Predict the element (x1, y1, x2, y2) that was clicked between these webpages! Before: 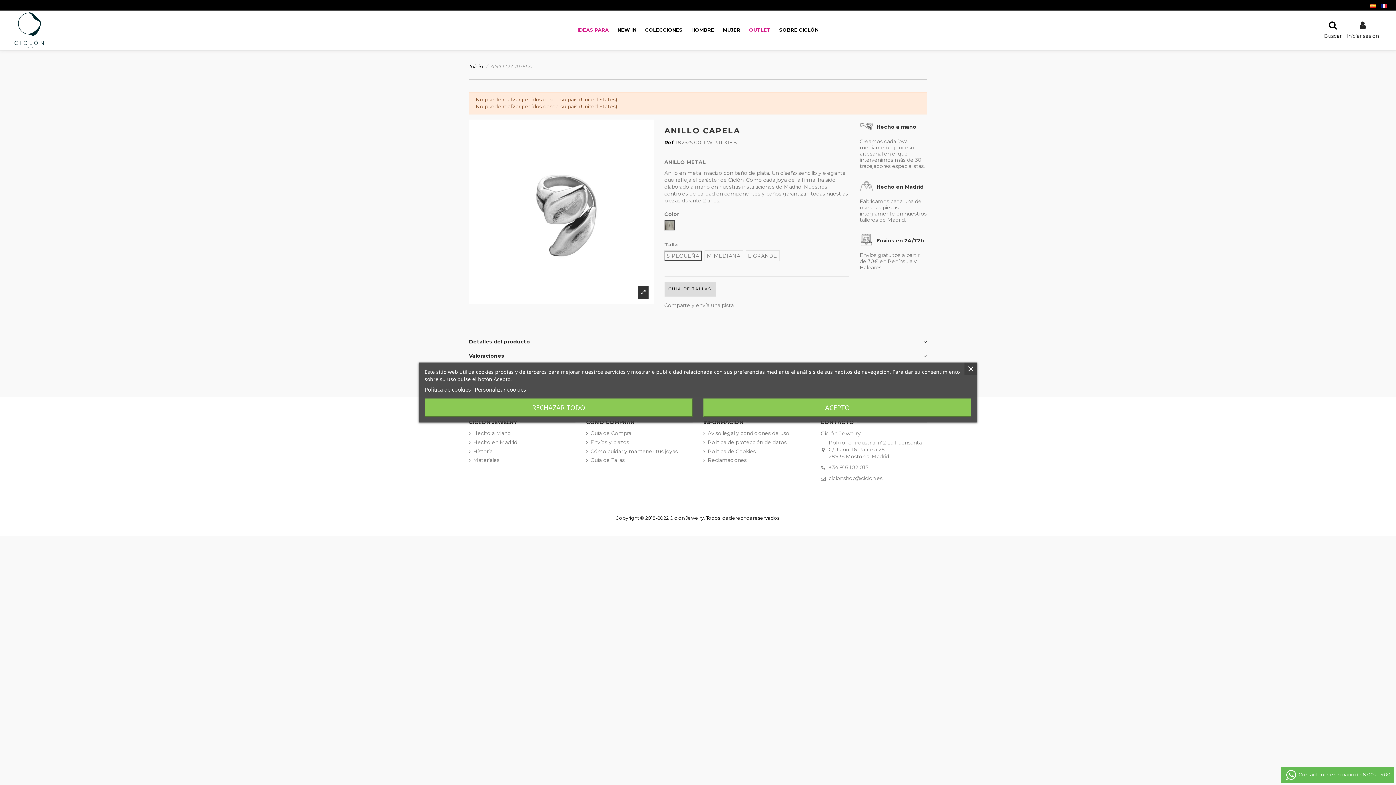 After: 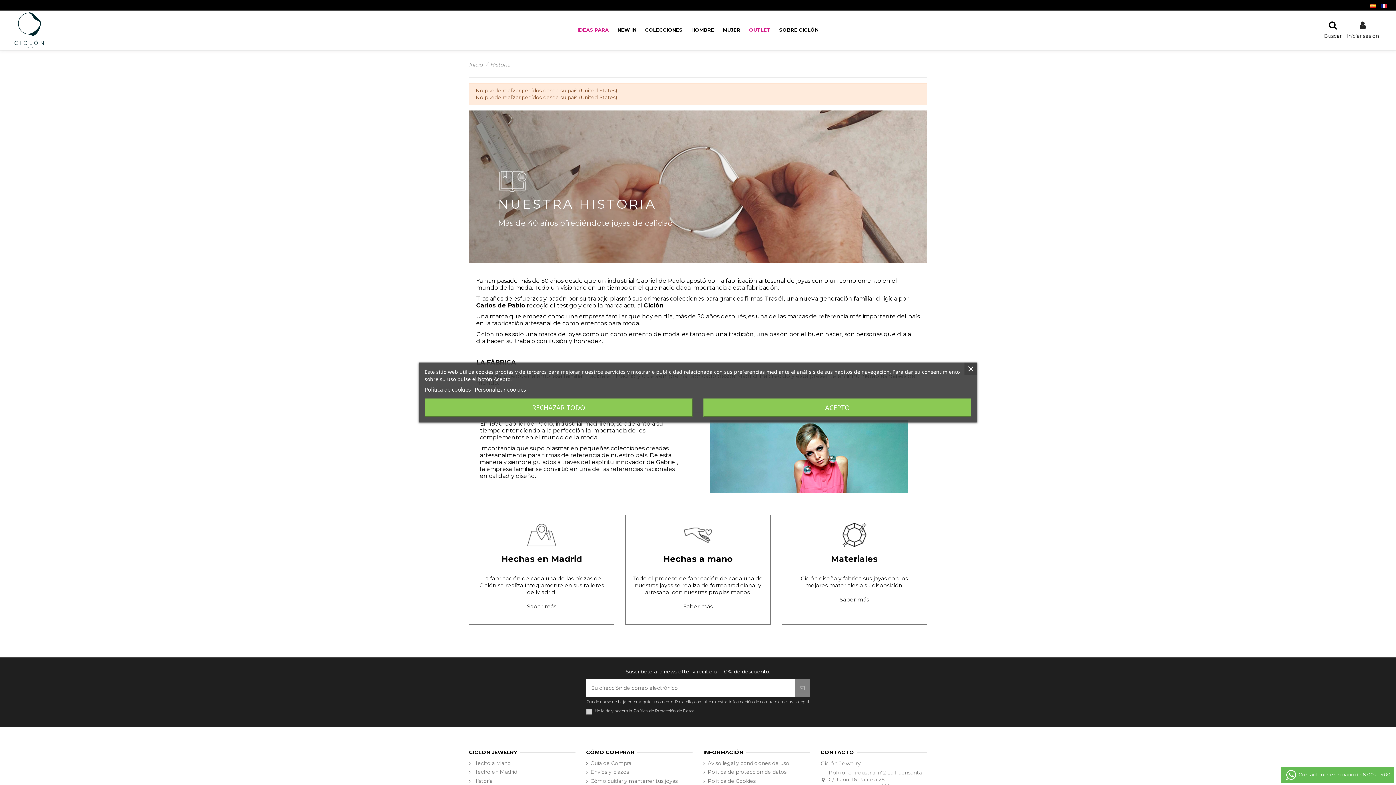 Action: bbox: (469, 448, 492, 455) label: Historia